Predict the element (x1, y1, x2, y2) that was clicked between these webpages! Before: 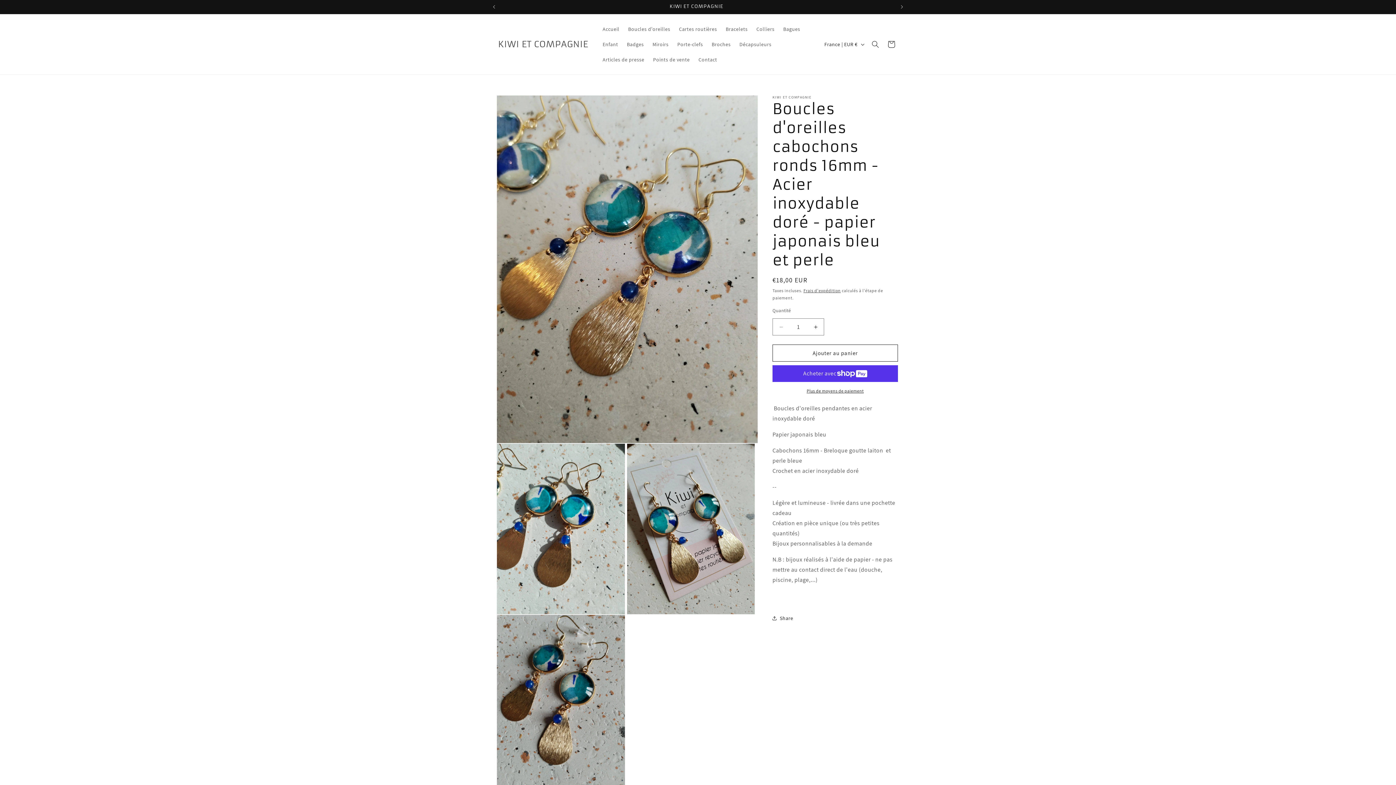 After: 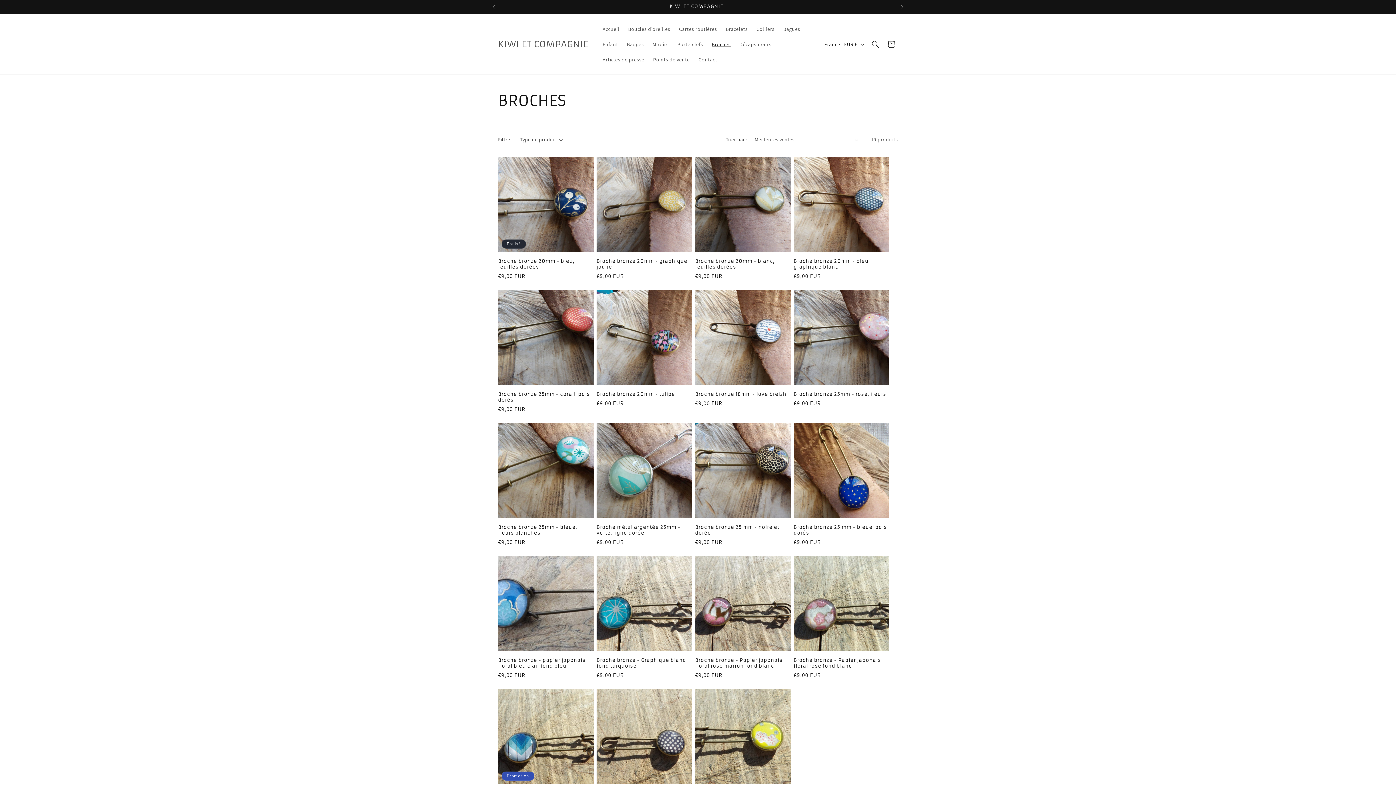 Action: bbox: (707, 36, 735, 52) label: Broches